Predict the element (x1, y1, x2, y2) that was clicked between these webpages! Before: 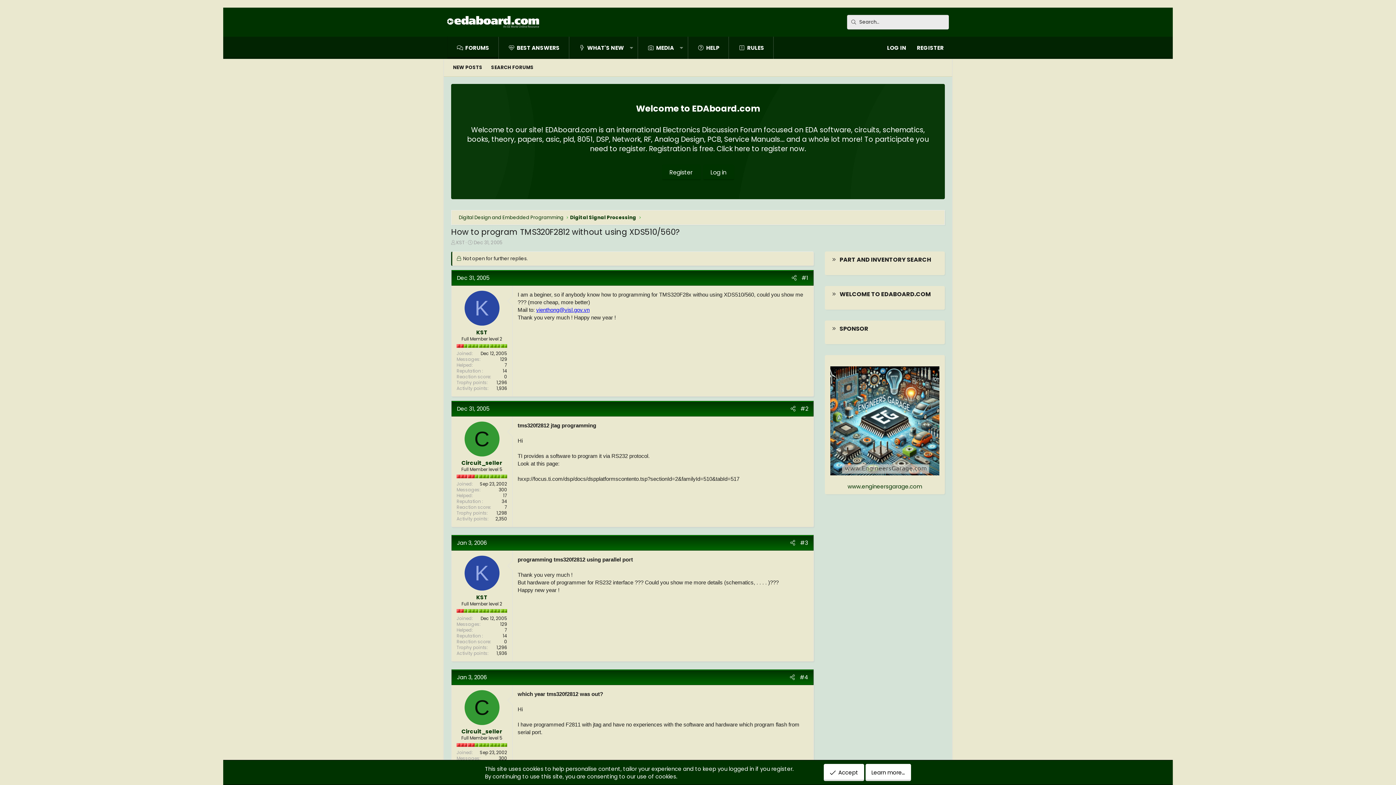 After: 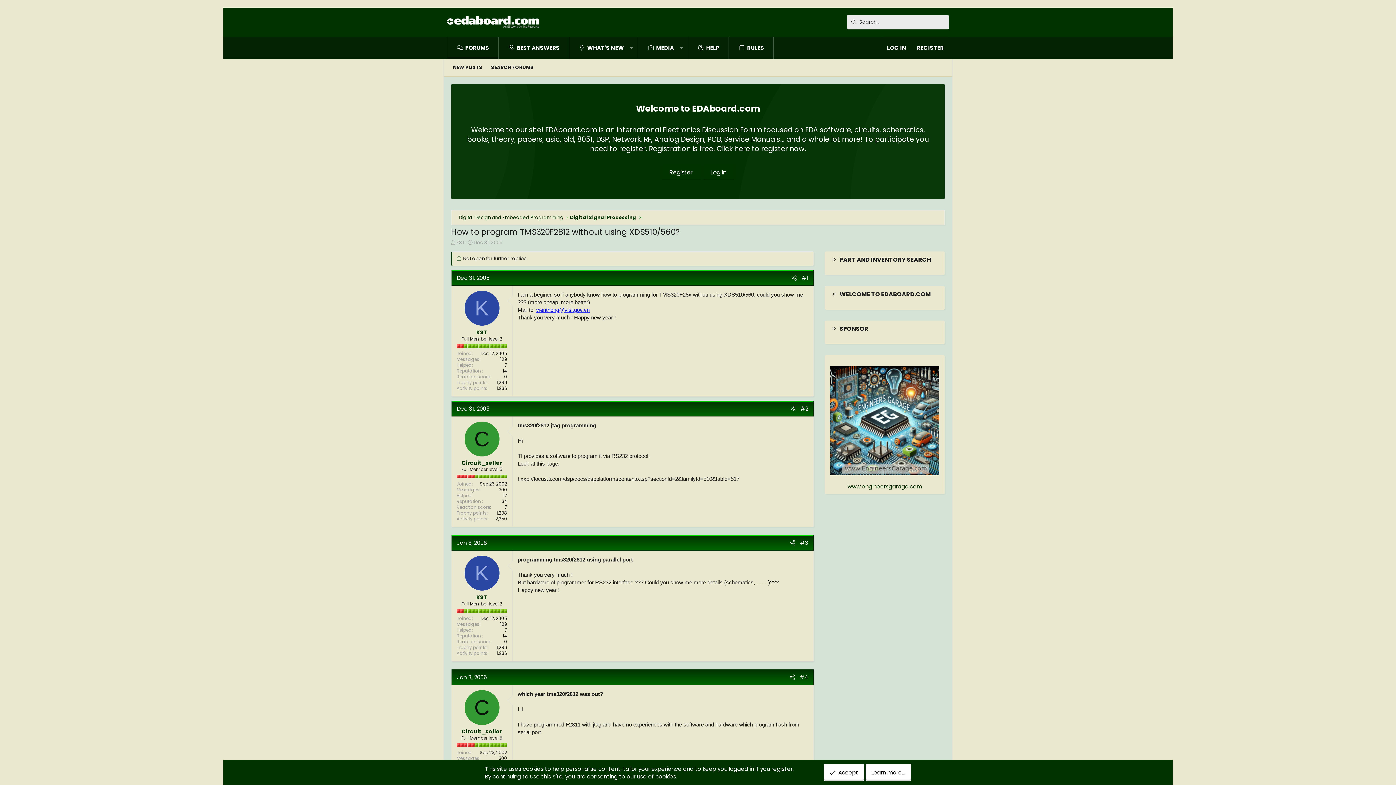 Action: label: vienthong@visl.gov.vn bbox: (536, 306, 589, 313)